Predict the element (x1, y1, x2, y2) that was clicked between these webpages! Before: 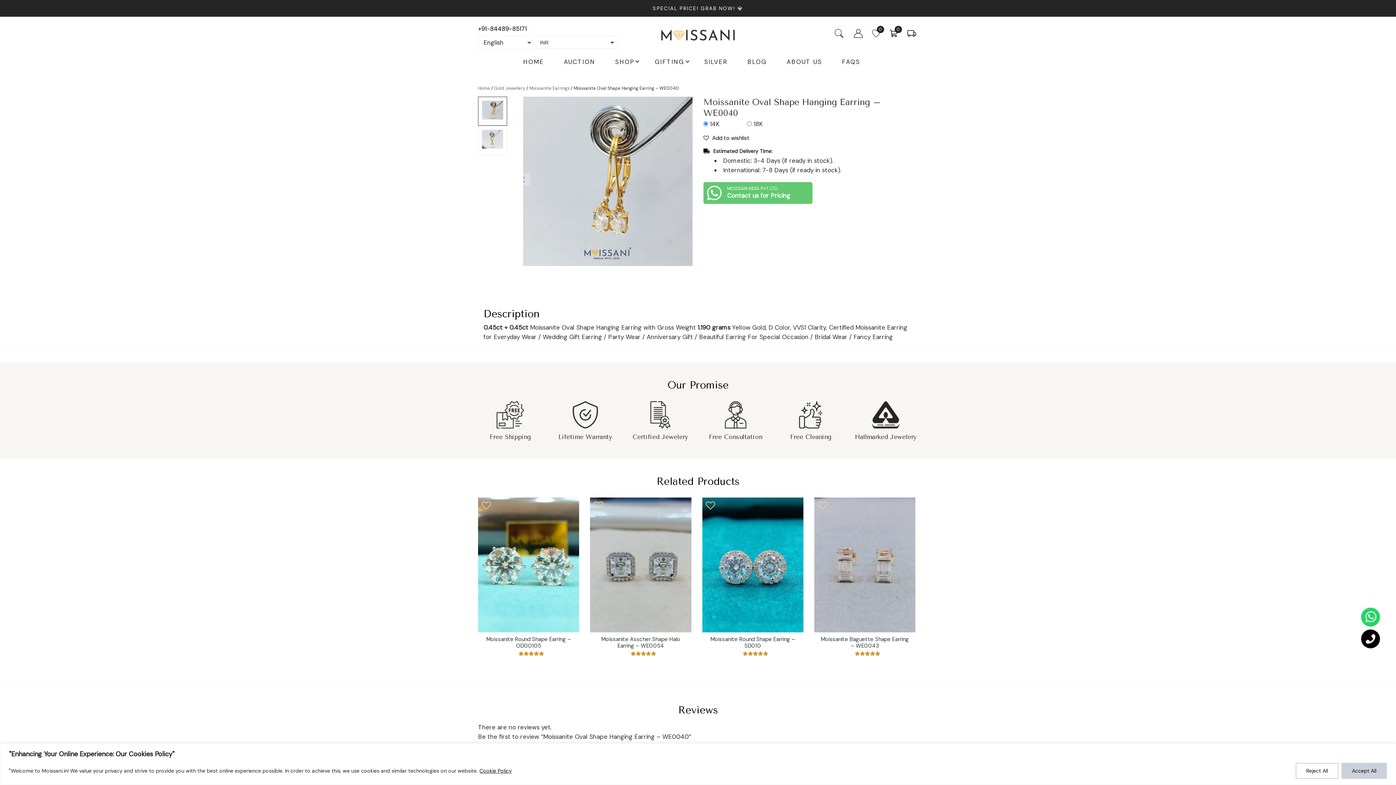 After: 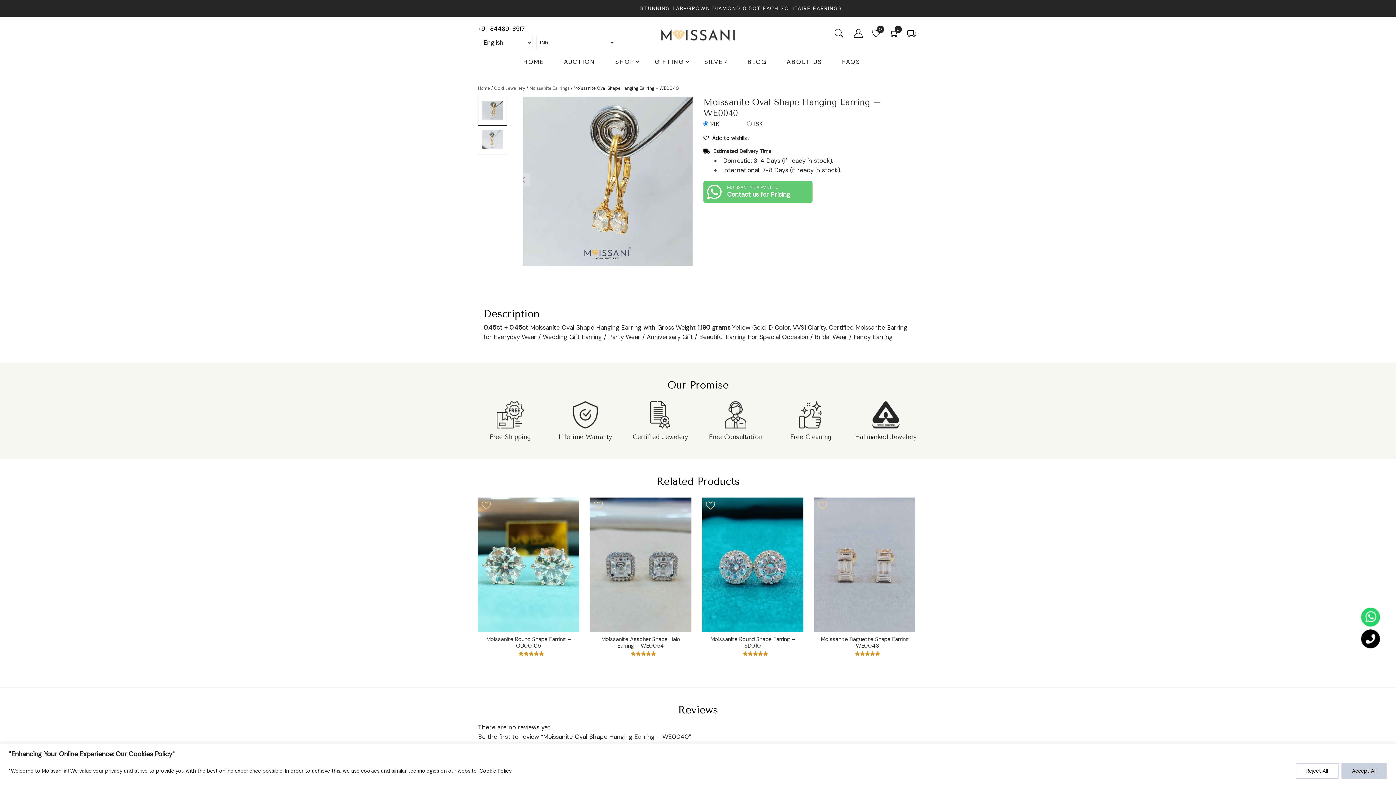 Action: label: MOISSANI INDIA PVT. LTD.

Contact us for Pricing bbox: (727, 191, 790, 199)